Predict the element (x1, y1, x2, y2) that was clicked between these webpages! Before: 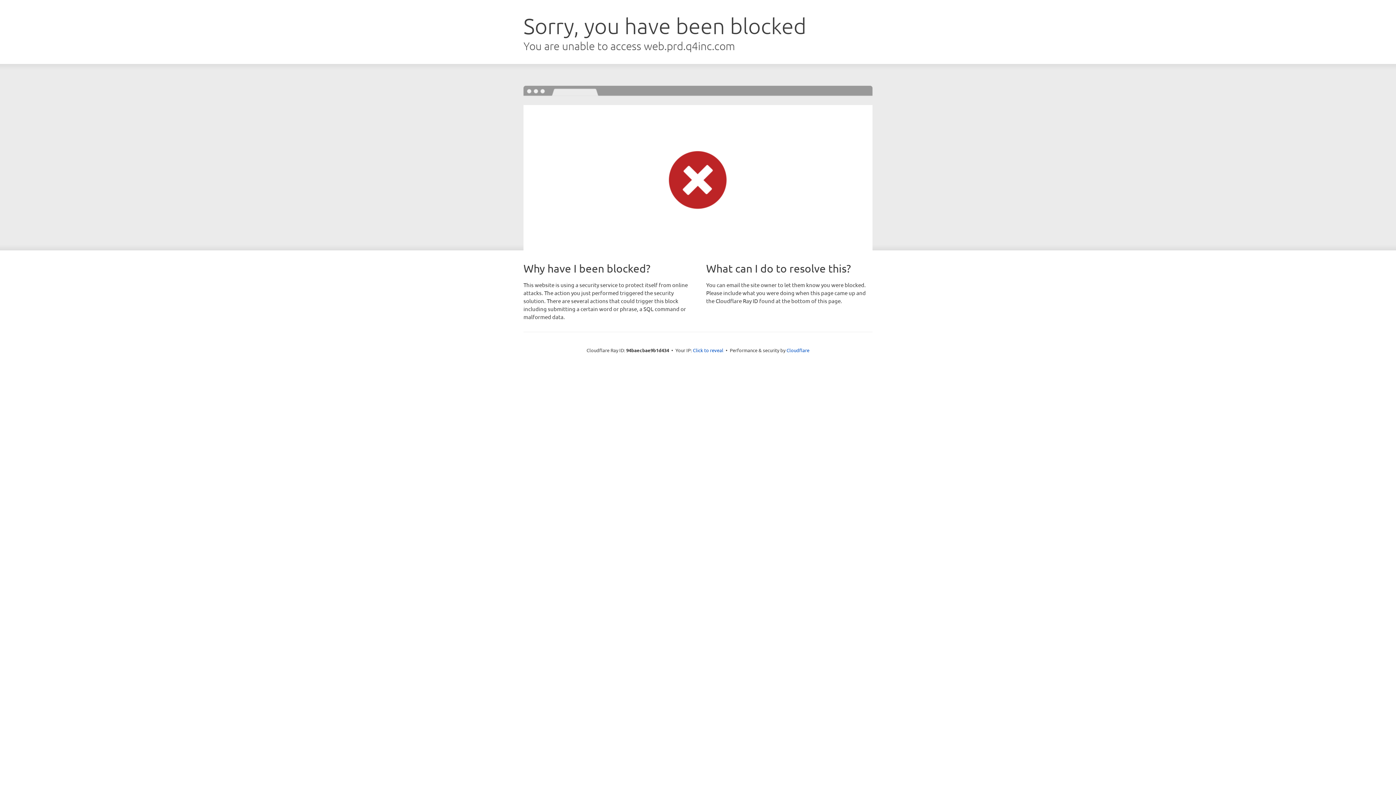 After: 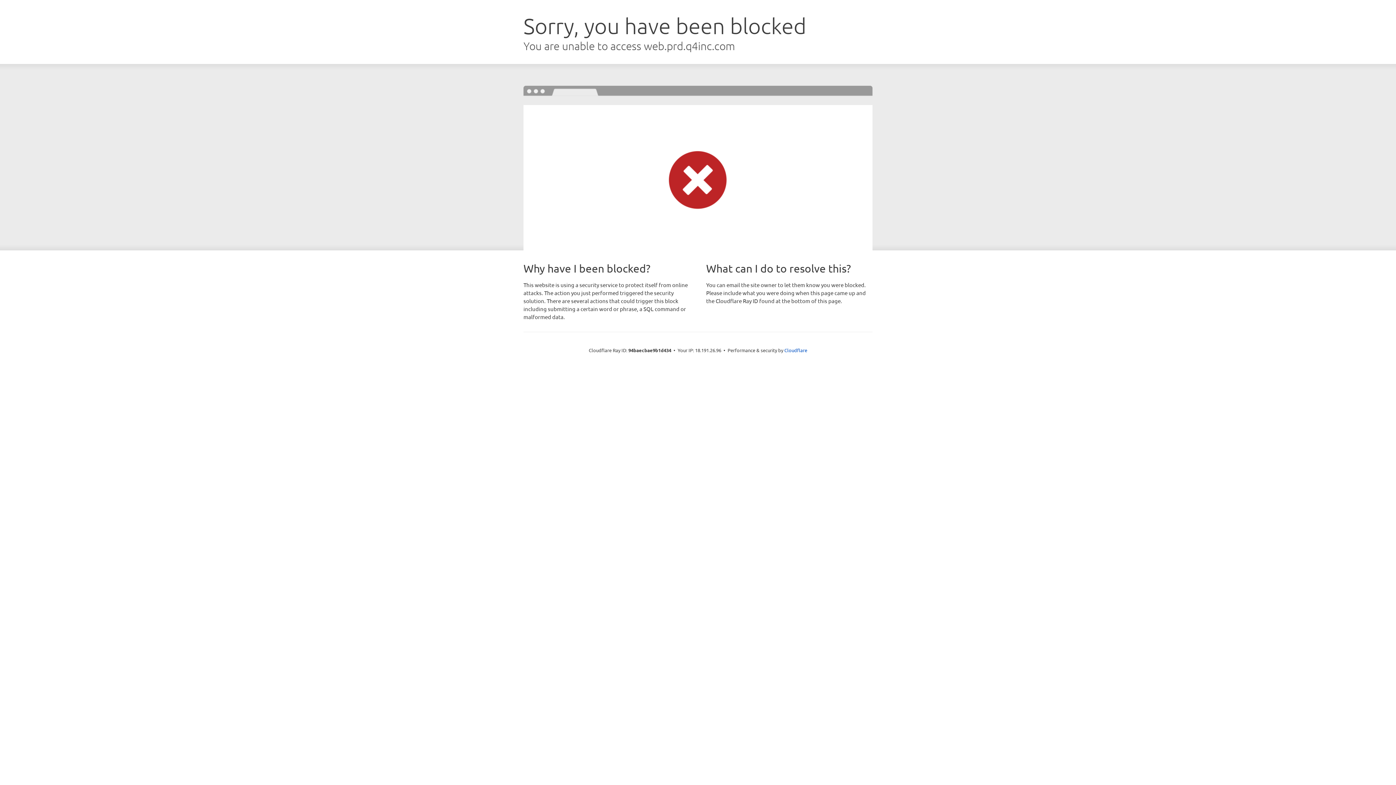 Action: label: Click to reveal bbox: (693, 346, 723, 353)